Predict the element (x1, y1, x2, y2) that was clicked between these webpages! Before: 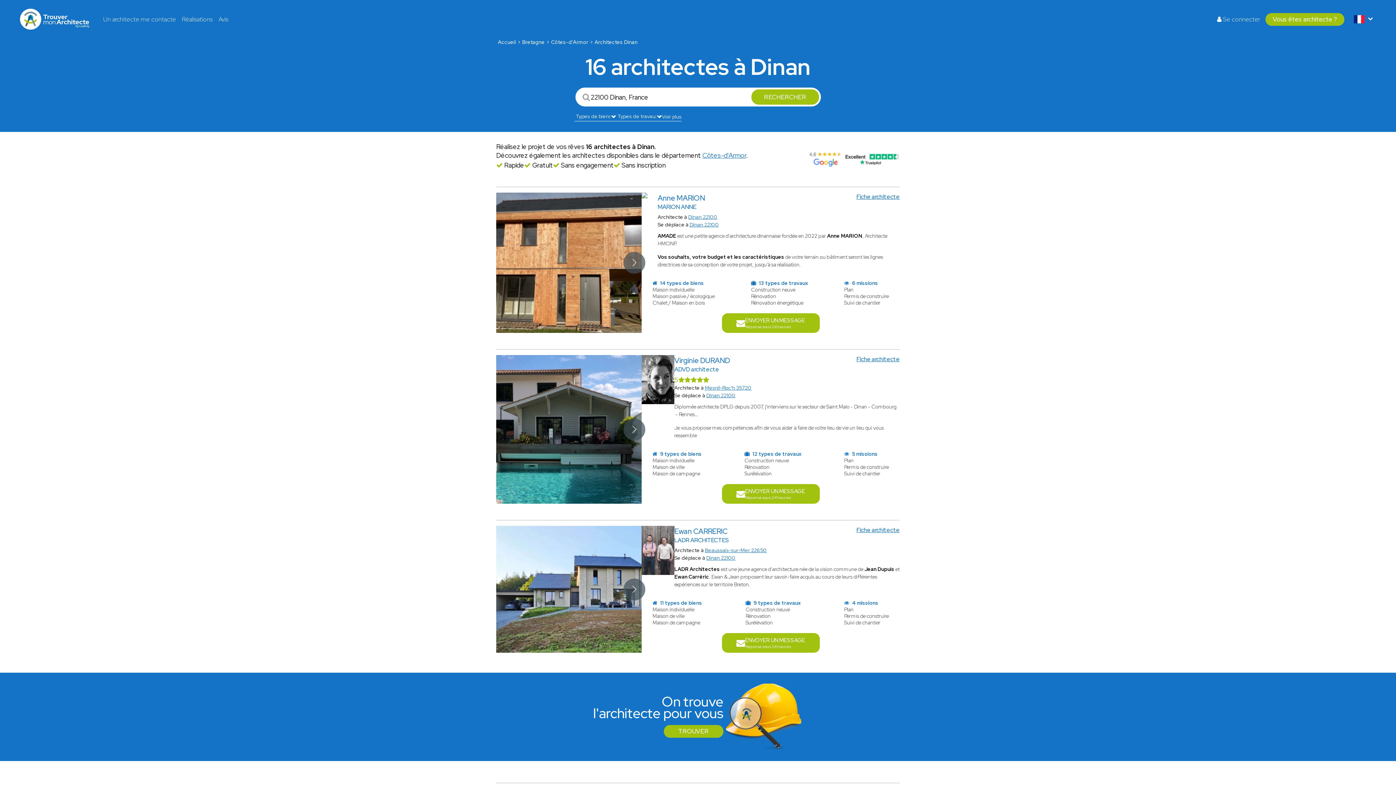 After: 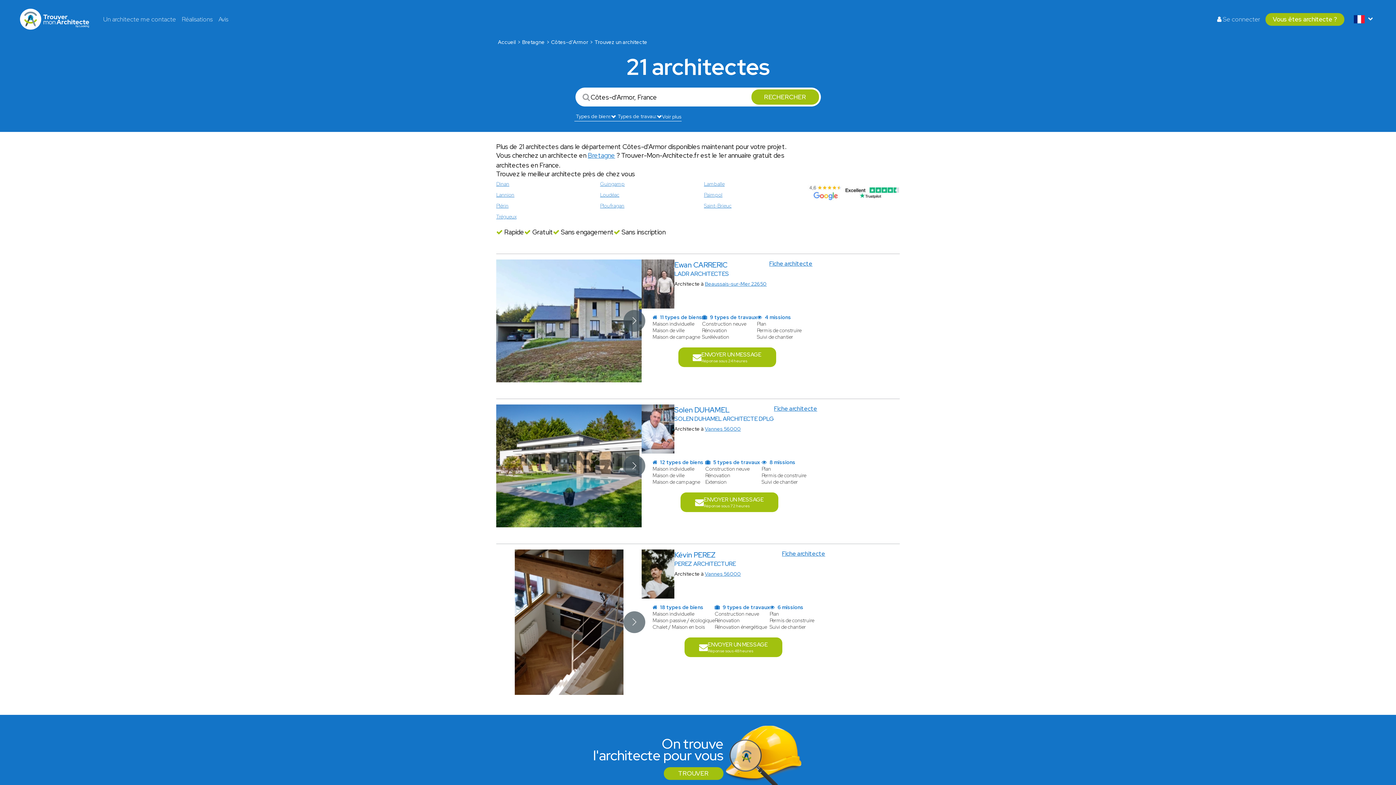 Action: label: Côtes-d'Armor bbox: (702, 151, 746, 159)